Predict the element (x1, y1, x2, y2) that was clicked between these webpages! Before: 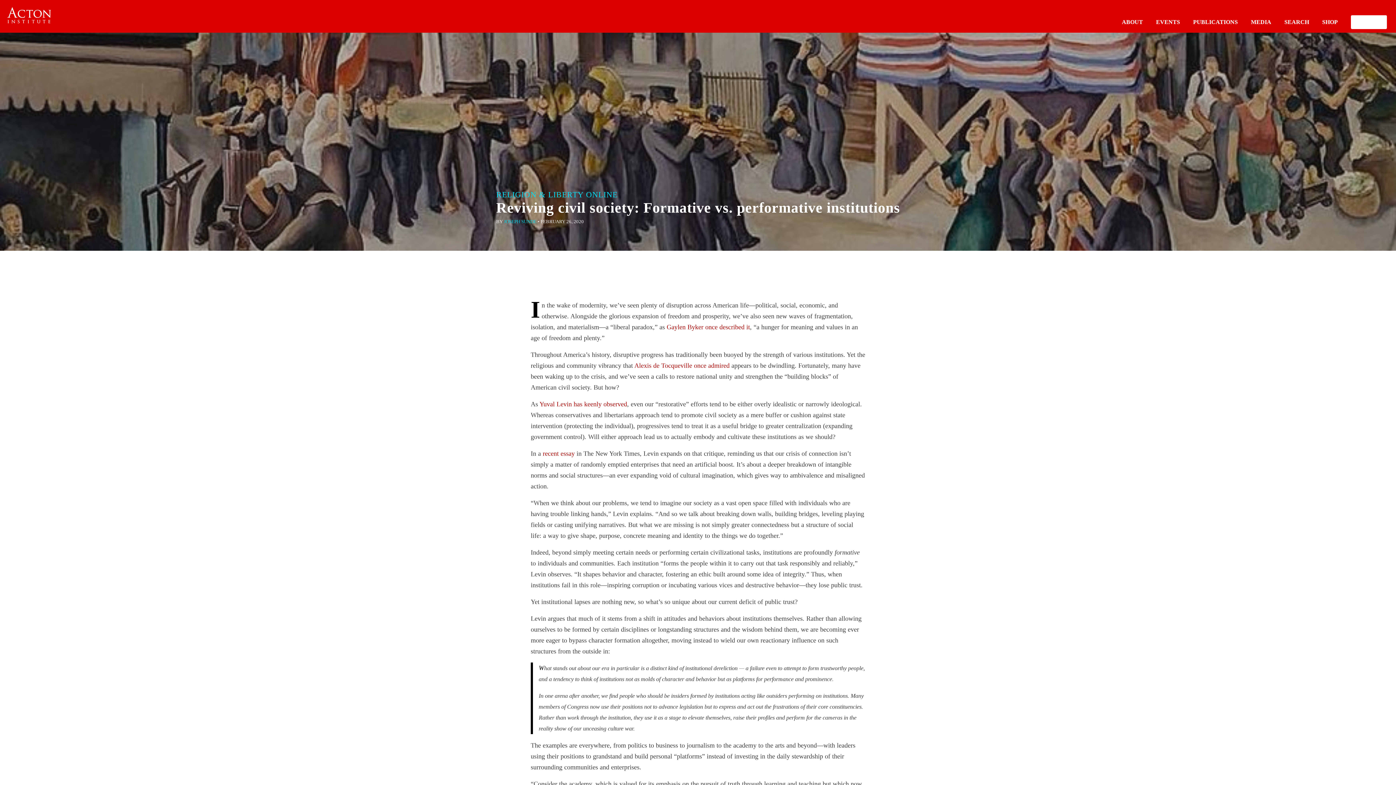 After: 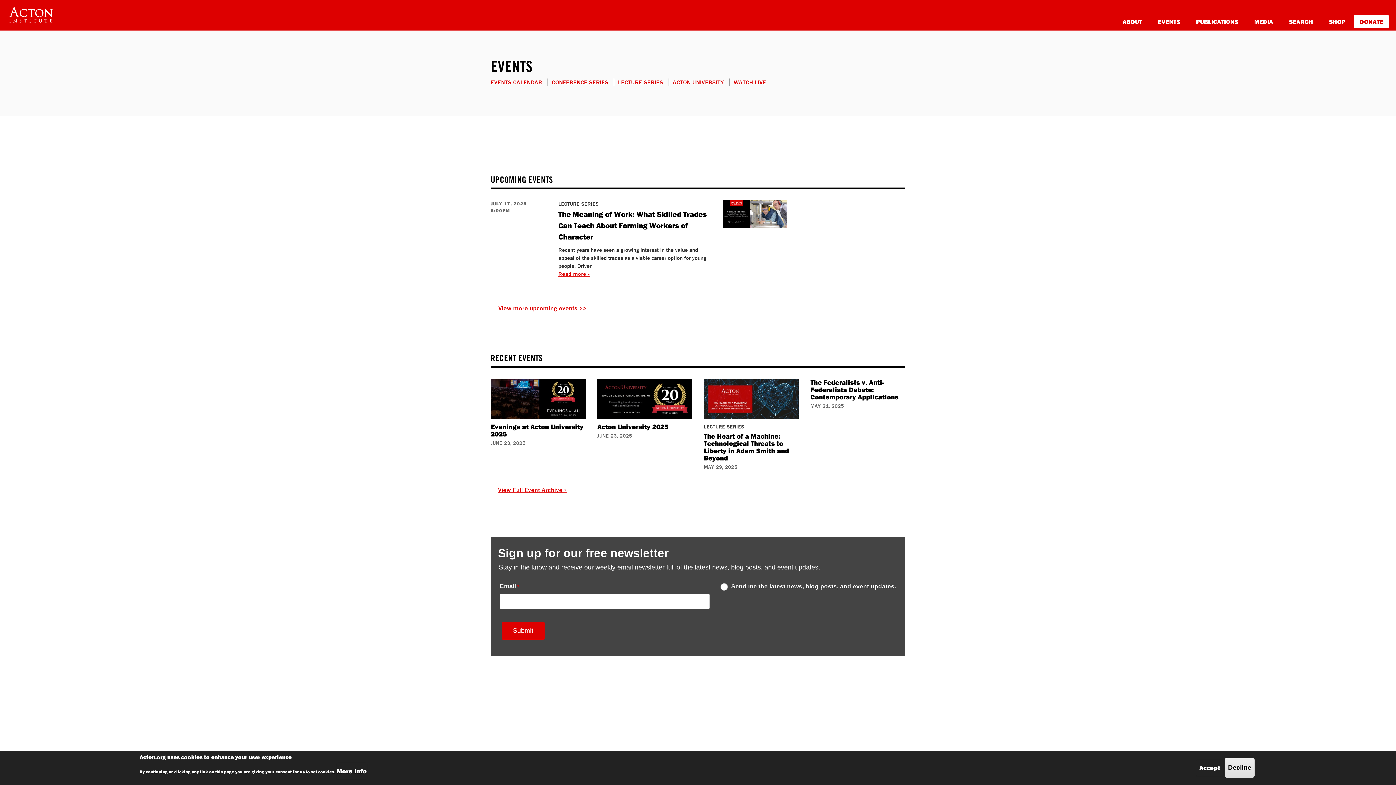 Action: bbox: (1156, 17, 1180, 26) label: EVENTS